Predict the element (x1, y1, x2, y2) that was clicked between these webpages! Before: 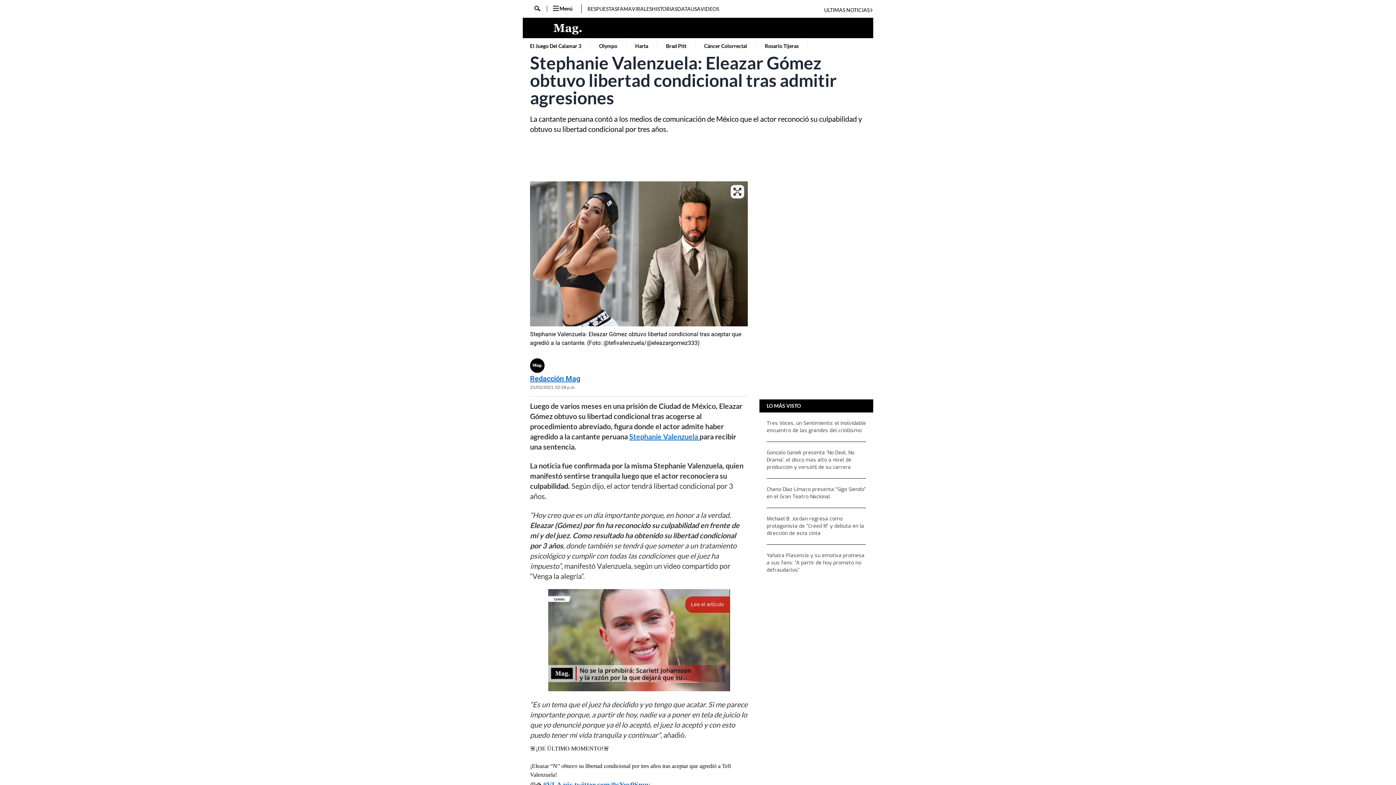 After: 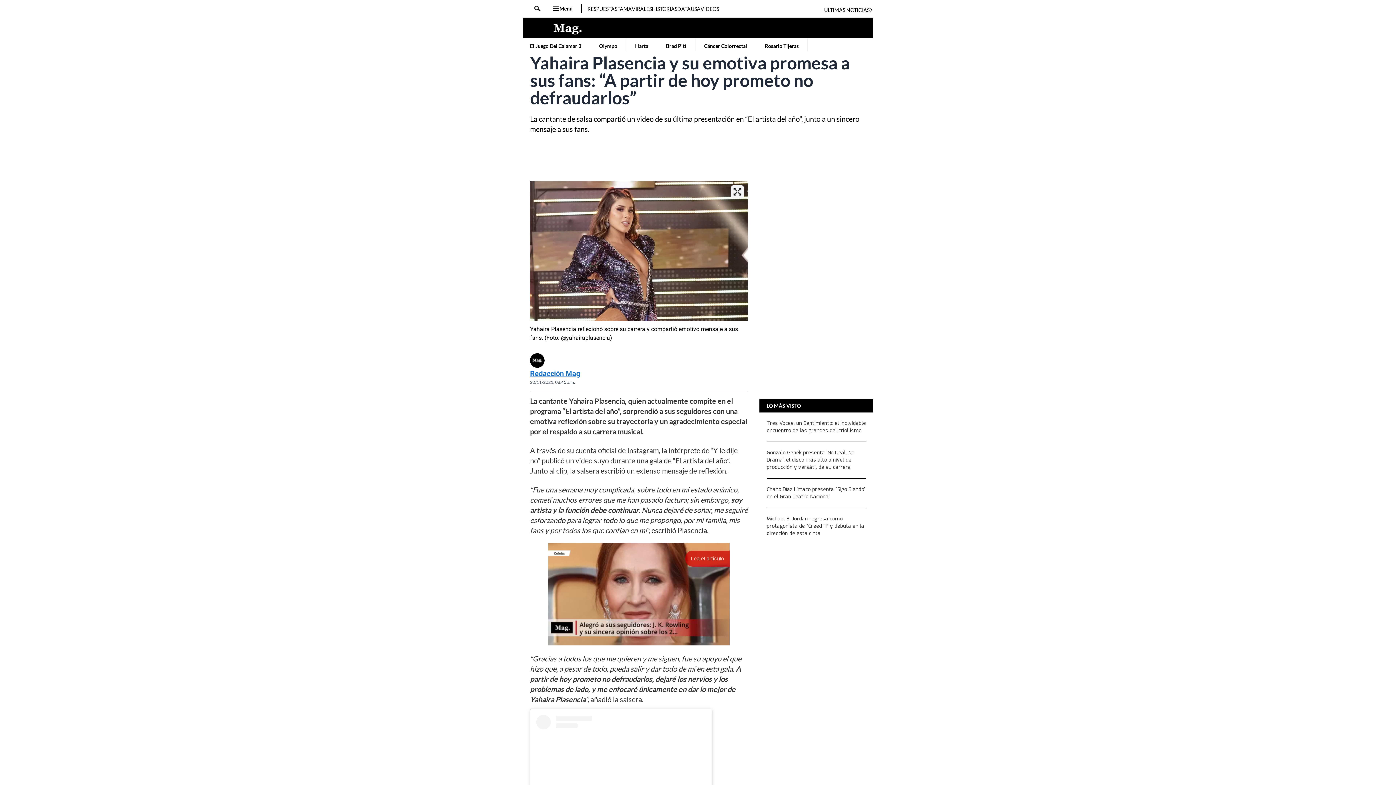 Action: bbox: (766, 552, 866, 574) label: Yahaira Plasencia y su emotiva promesa a sus fans: “A partir de hoy prometo no defraudarlos”